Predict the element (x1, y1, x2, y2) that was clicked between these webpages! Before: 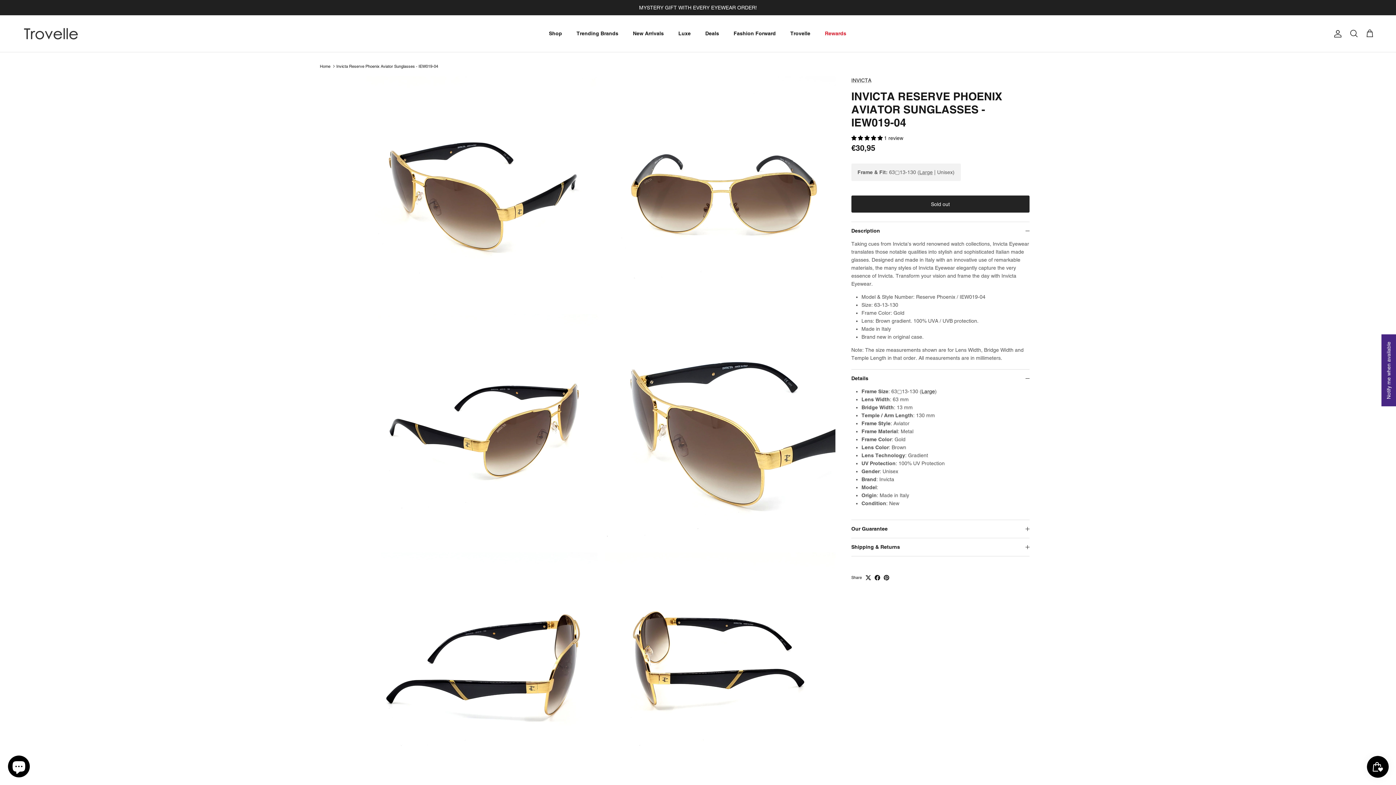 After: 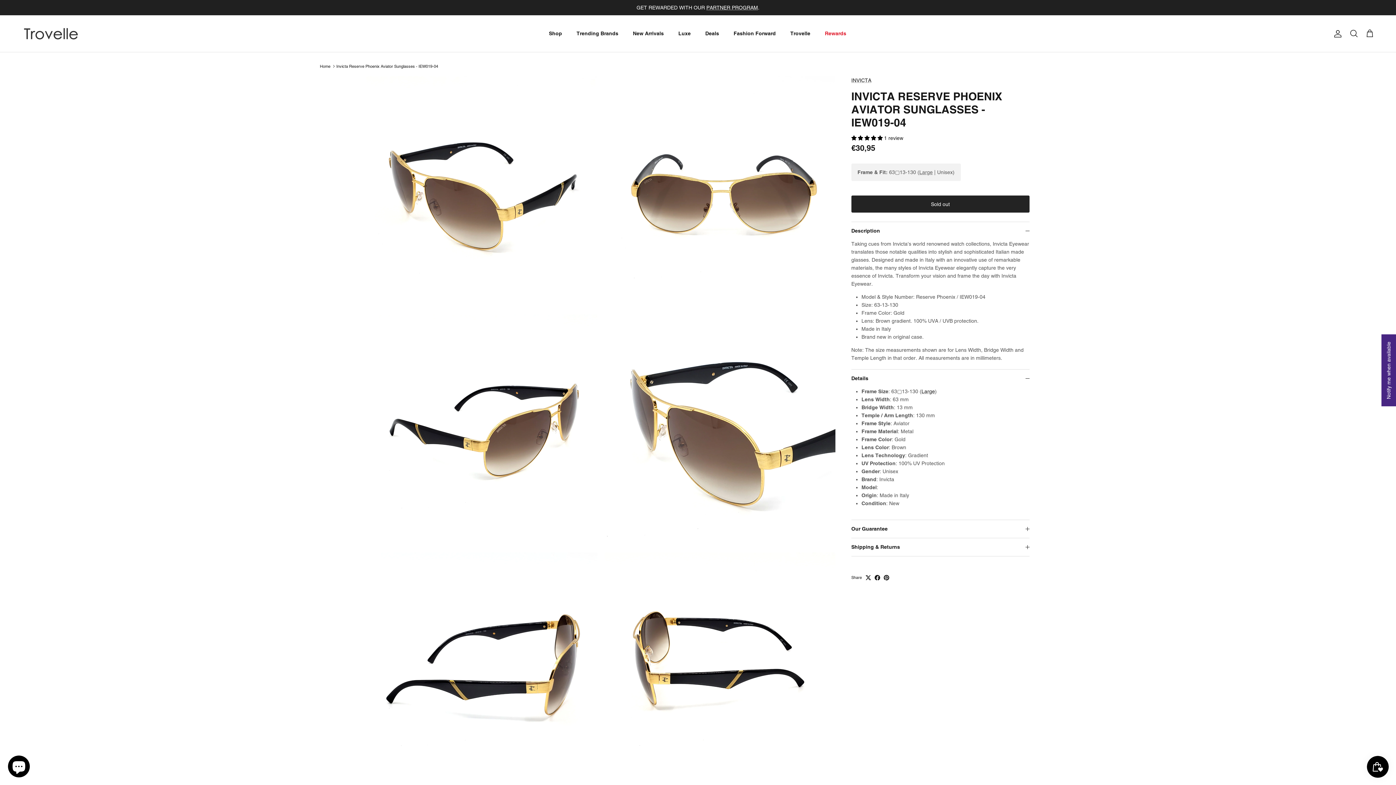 Action: bbox: (865, 575, 871, 580)